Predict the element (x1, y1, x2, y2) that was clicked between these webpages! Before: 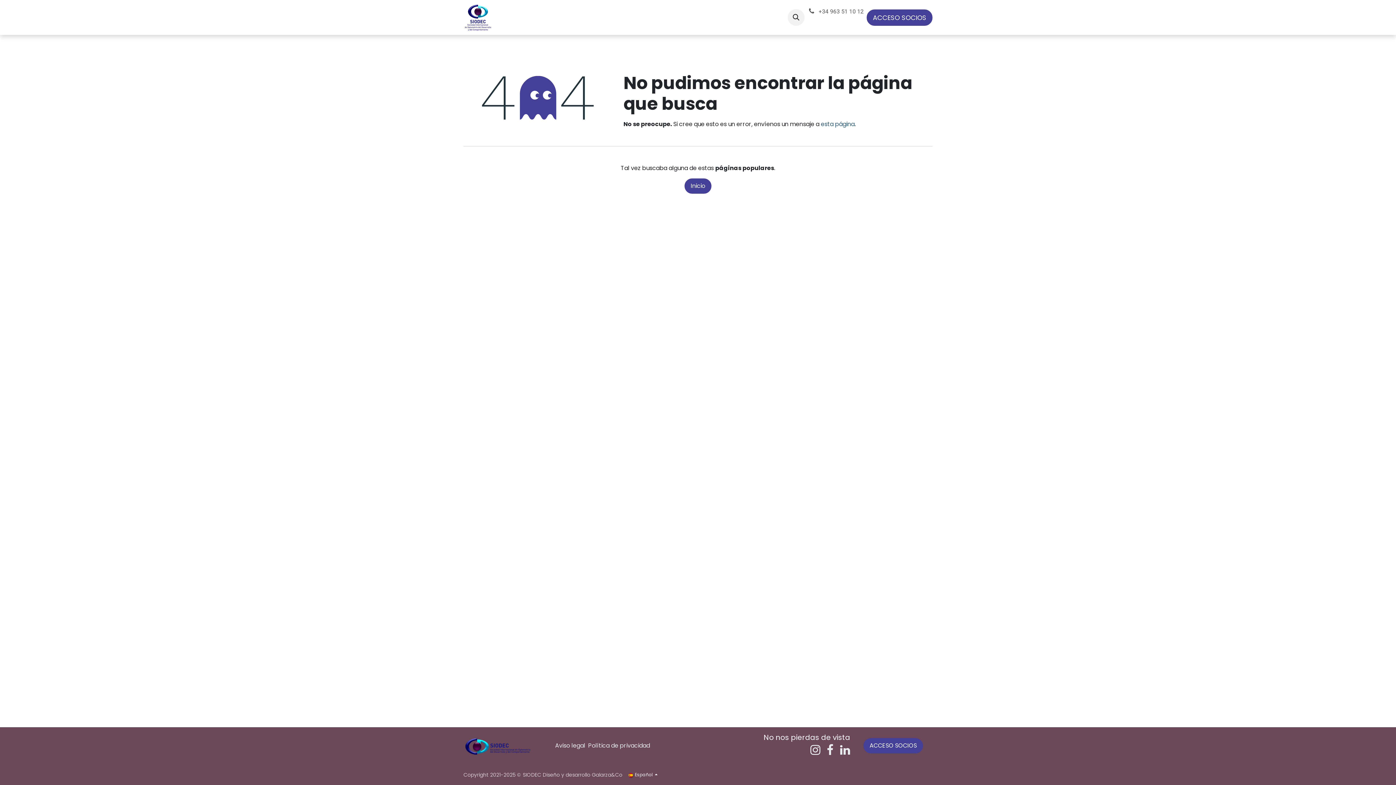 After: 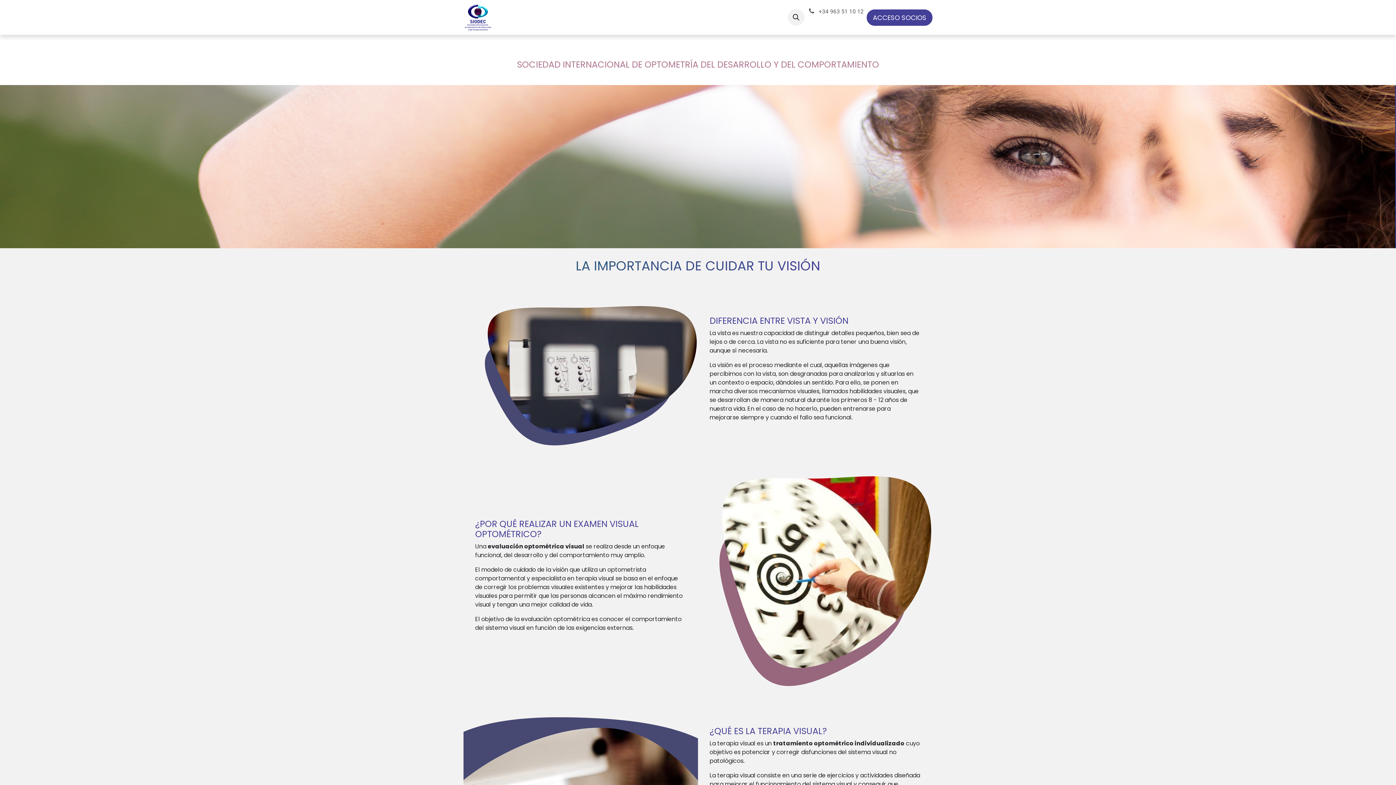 Action: bbox: (597, 9, 633, 25) label: TU VISIÓN